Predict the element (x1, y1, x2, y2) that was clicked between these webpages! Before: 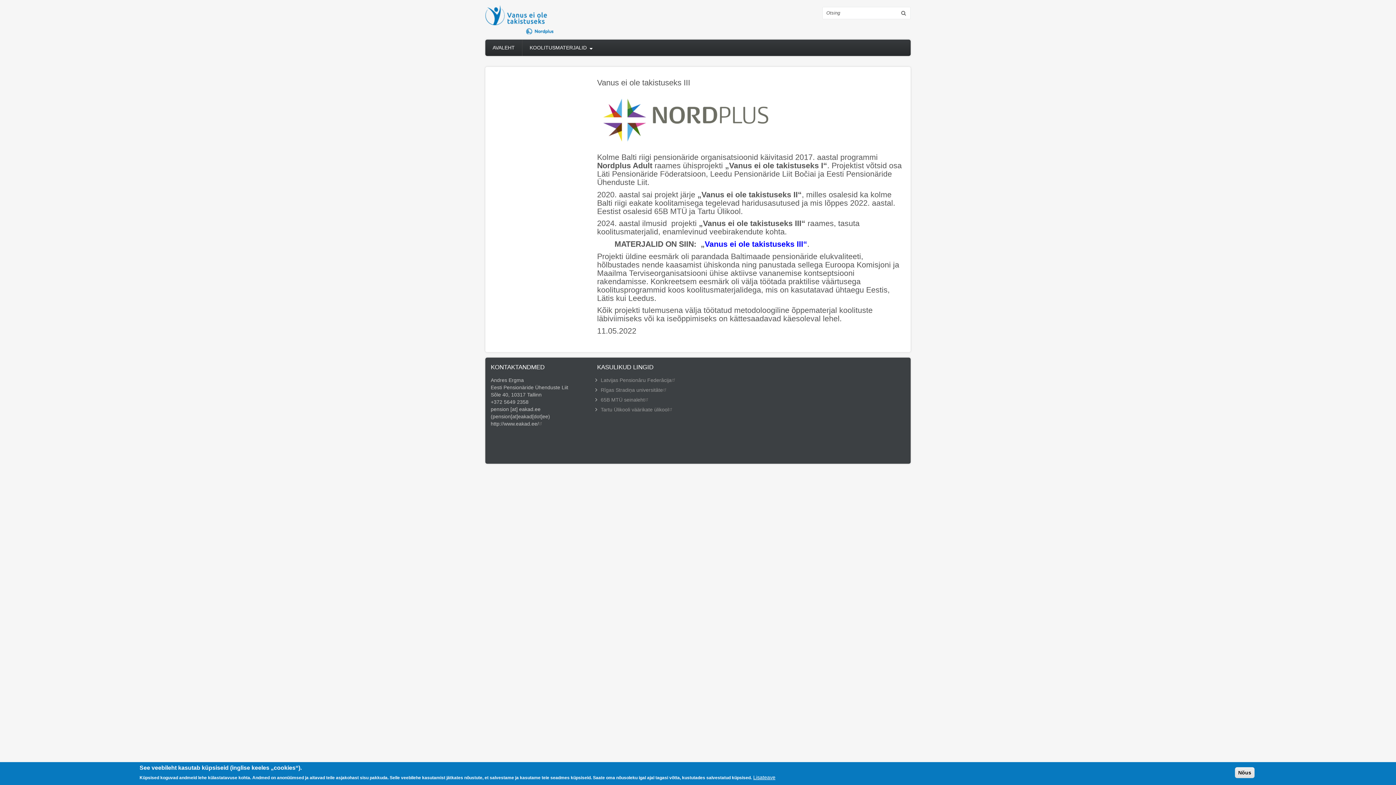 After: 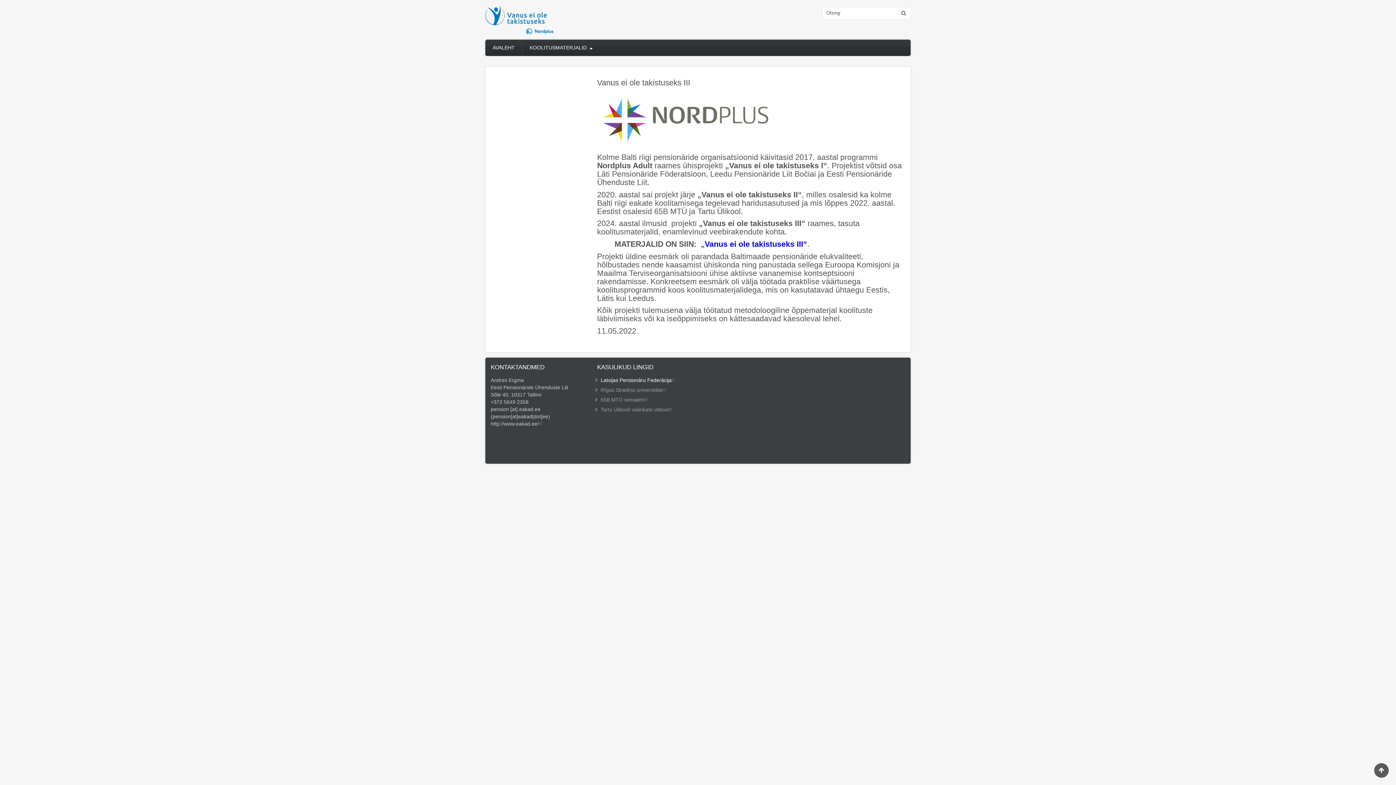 Action: label: Latvijas Pensionāru Federācija bbox: (600, 377, 676, 383)